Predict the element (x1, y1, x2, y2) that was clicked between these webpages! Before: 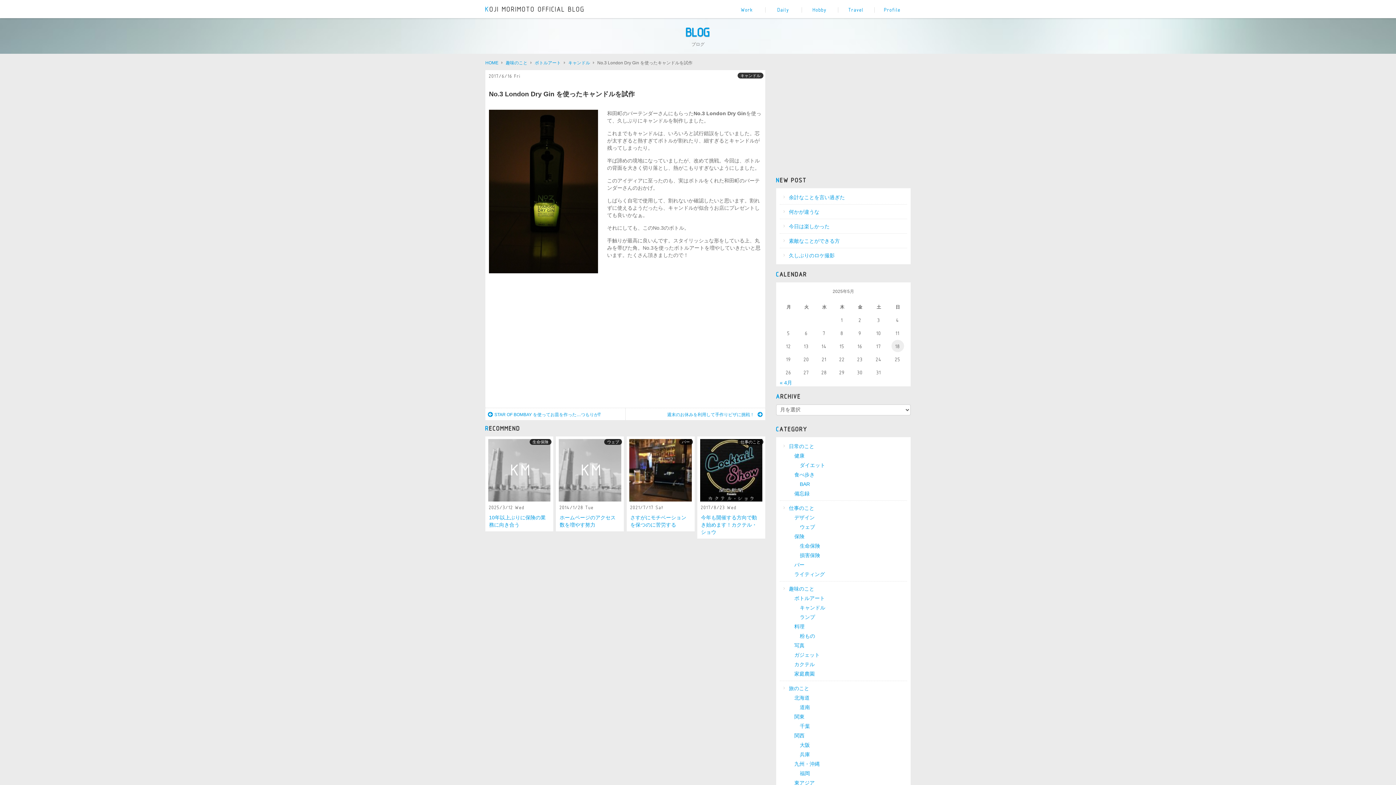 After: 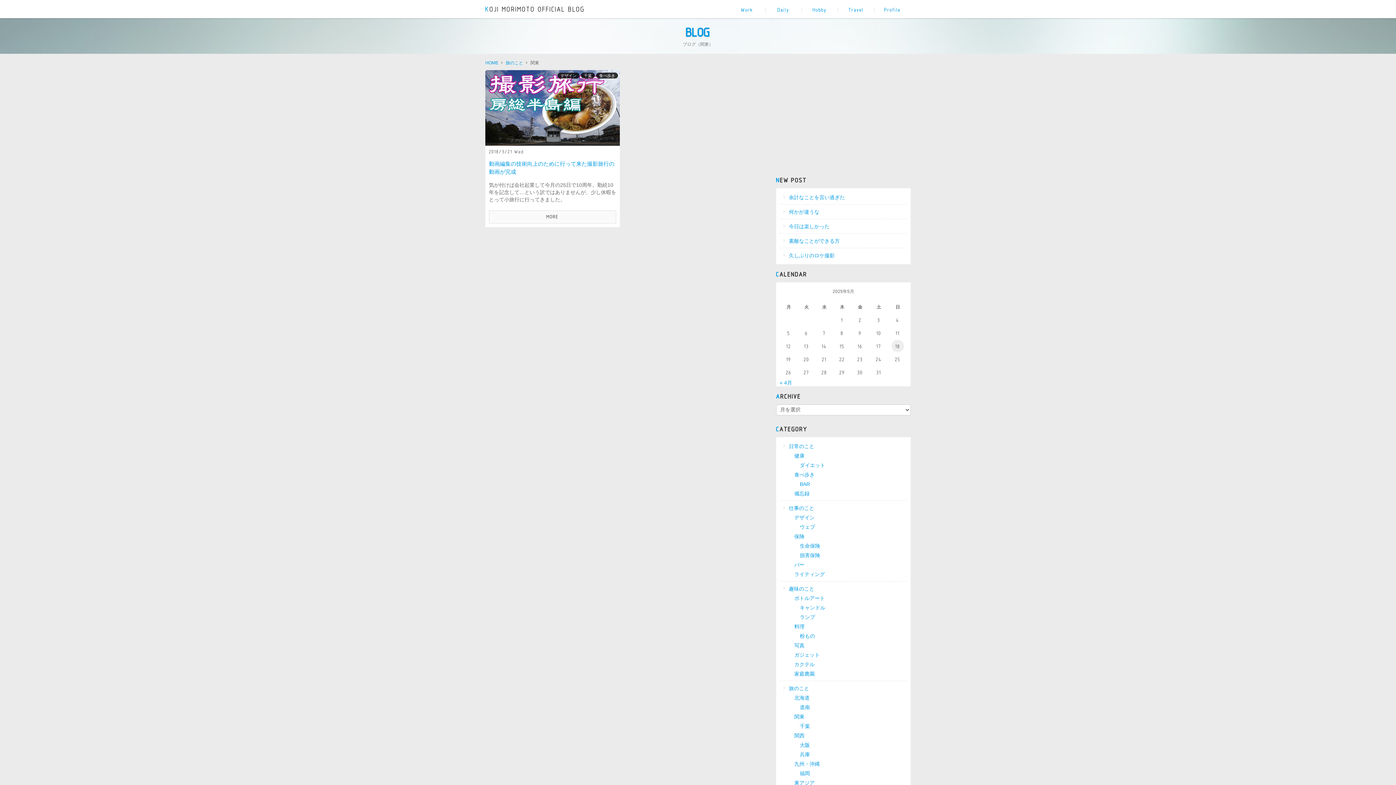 Action: bbox: (794, 714, 804, 720) label: 関東